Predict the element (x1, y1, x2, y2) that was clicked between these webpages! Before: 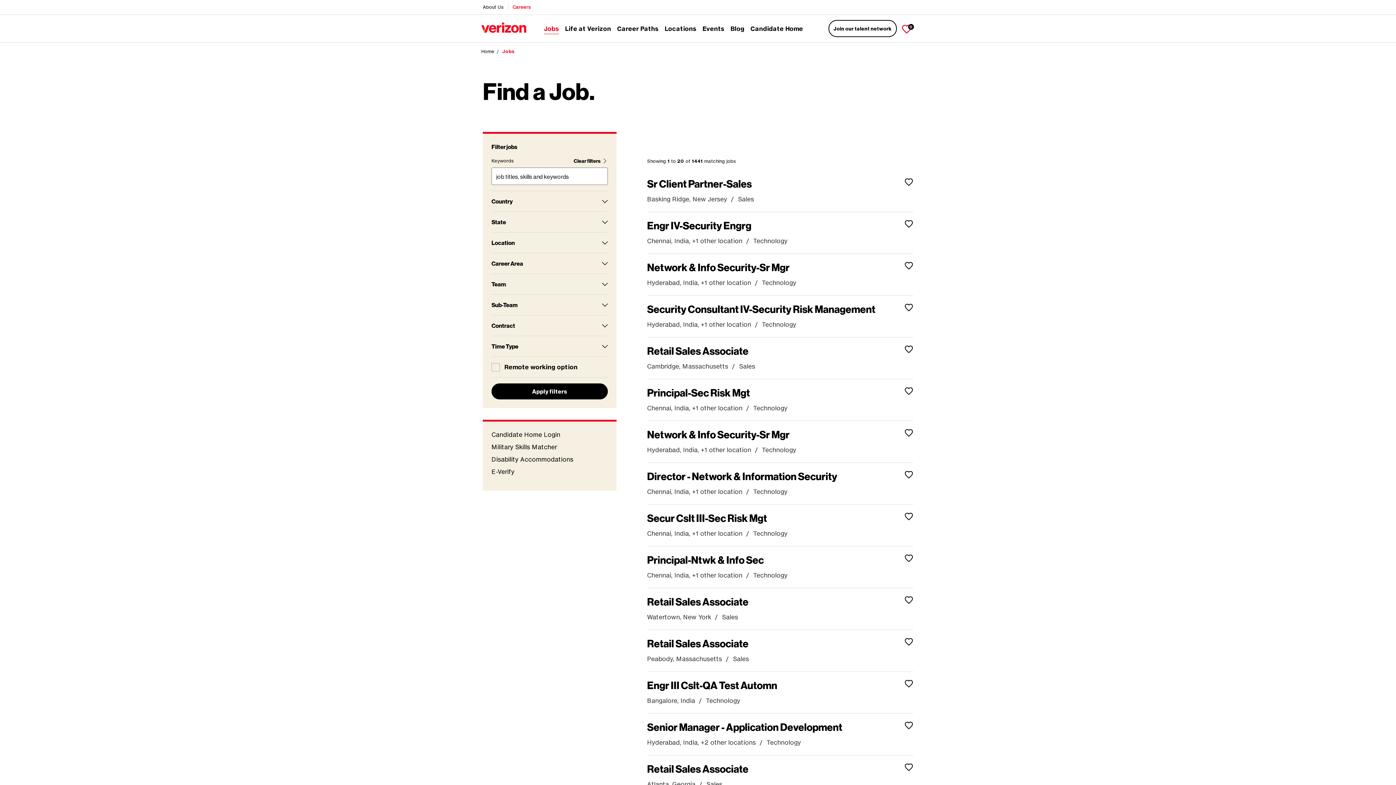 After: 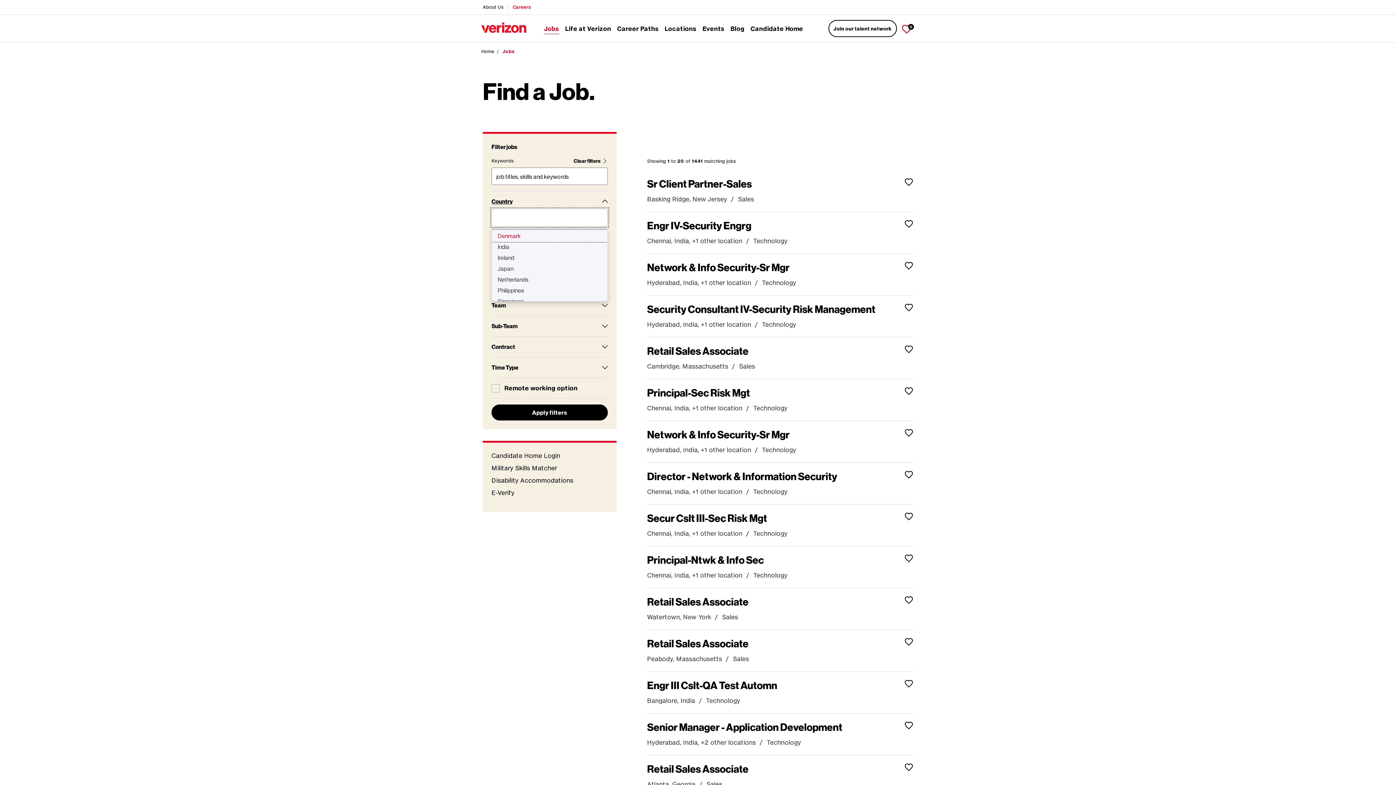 Action: label: Country bbox: (491, 197, 608, 205)